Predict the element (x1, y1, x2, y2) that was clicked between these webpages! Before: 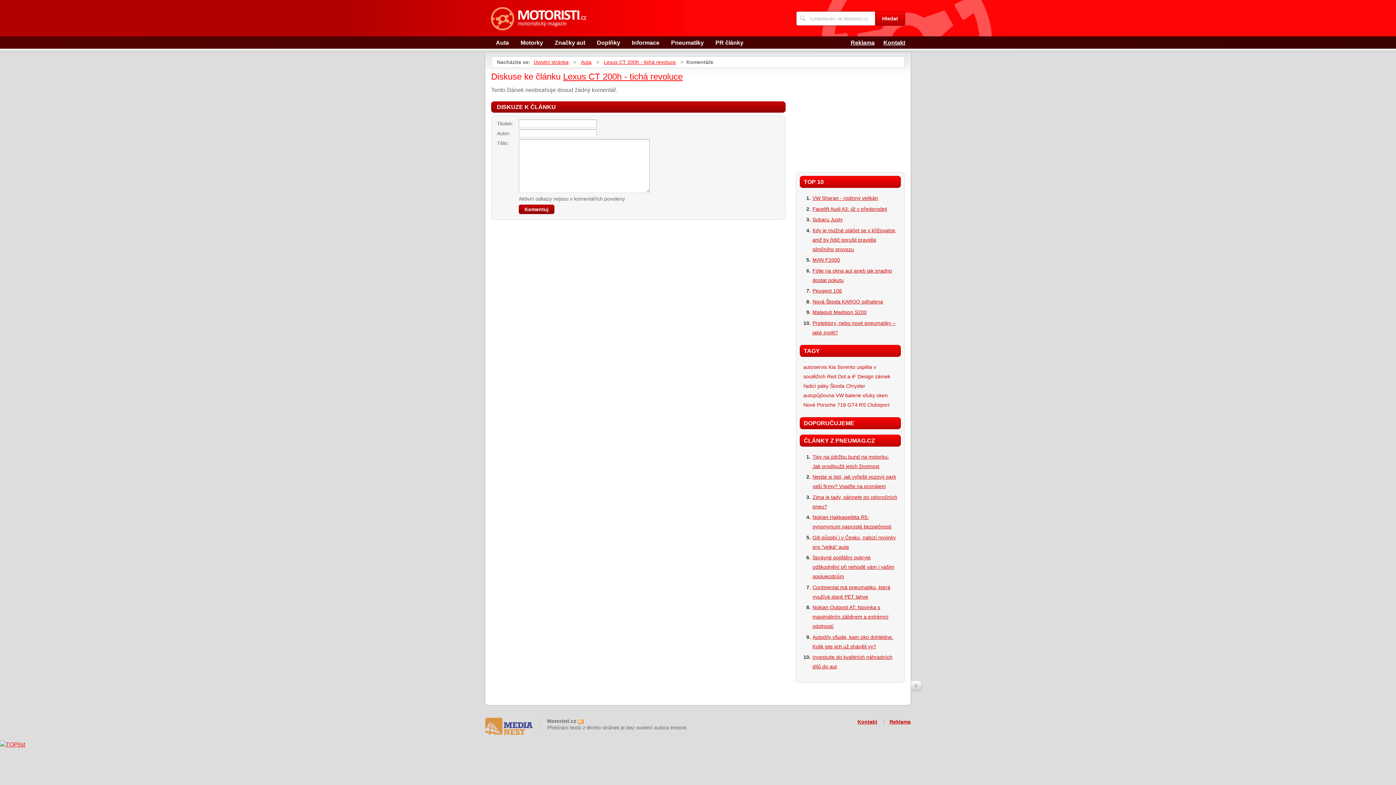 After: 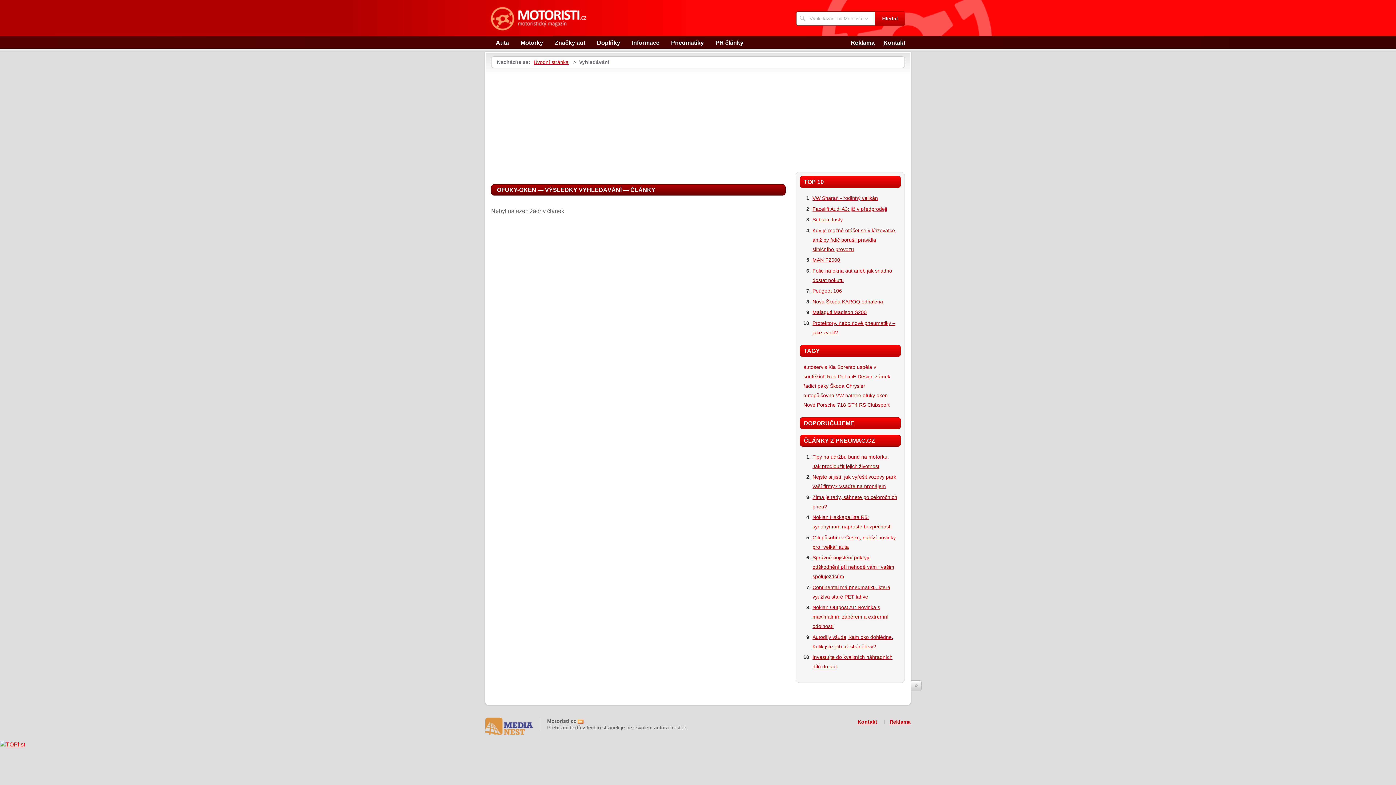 Action: bbox: (862, 392, 888, 398) label: ofuky oken